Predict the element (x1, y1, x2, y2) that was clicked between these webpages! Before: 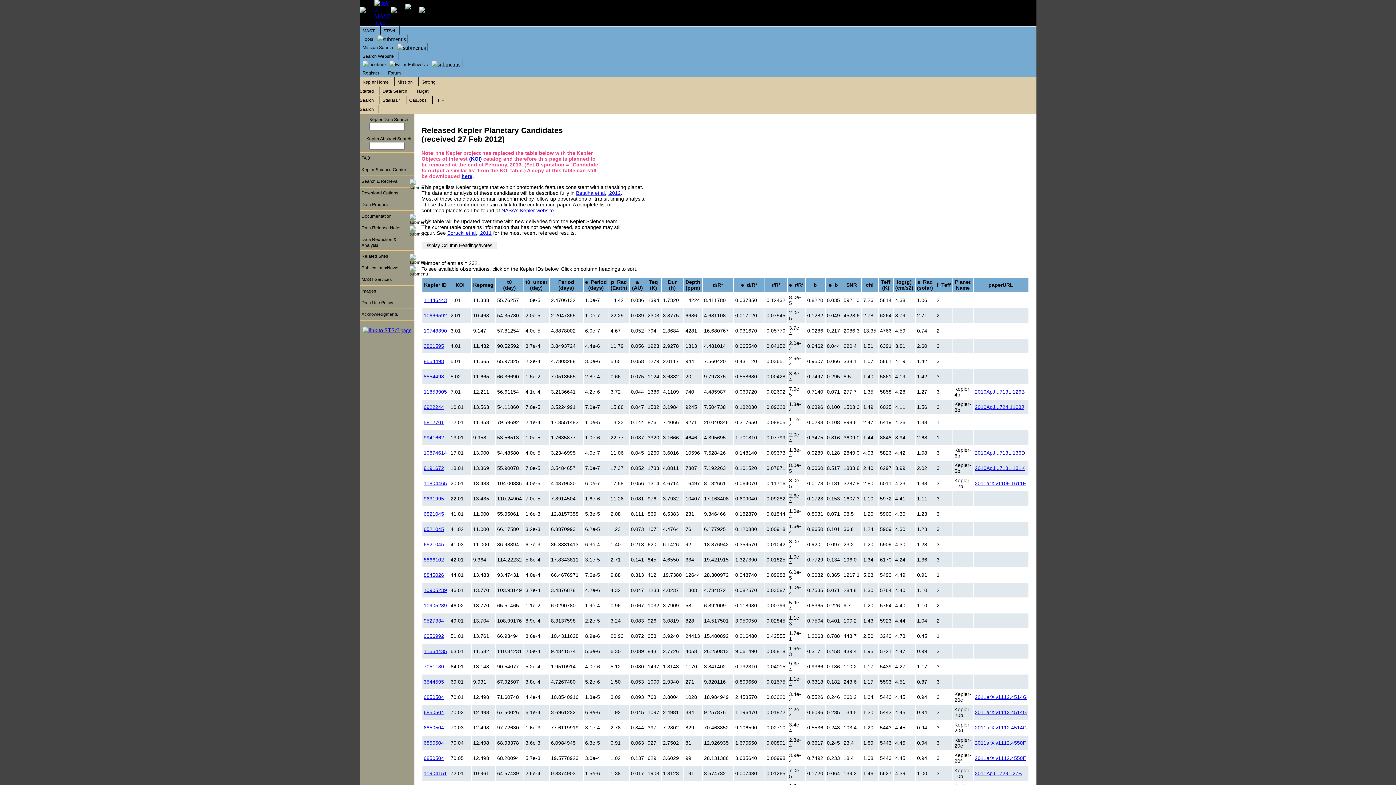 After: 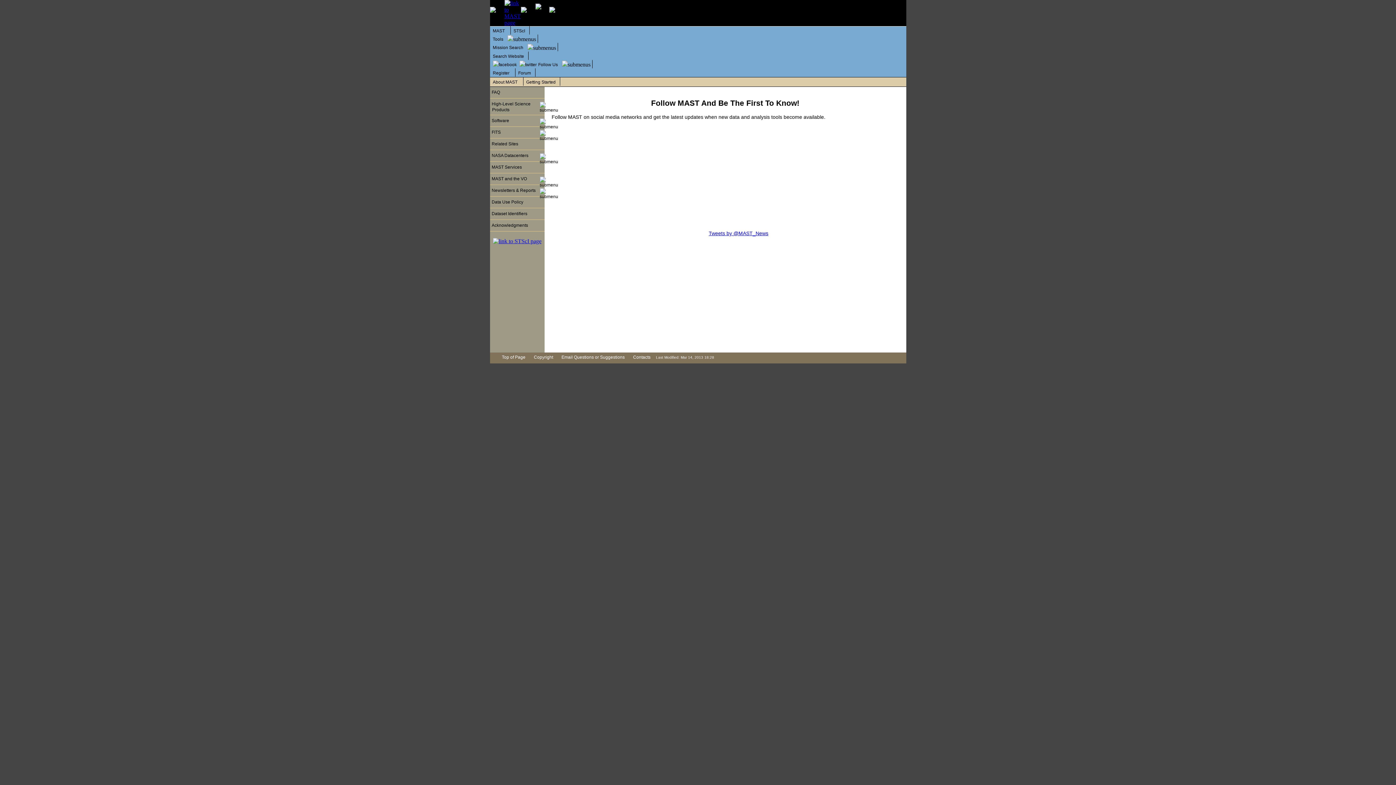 Action: bbox: (359, 60, 430, 68) label:  Follow Us